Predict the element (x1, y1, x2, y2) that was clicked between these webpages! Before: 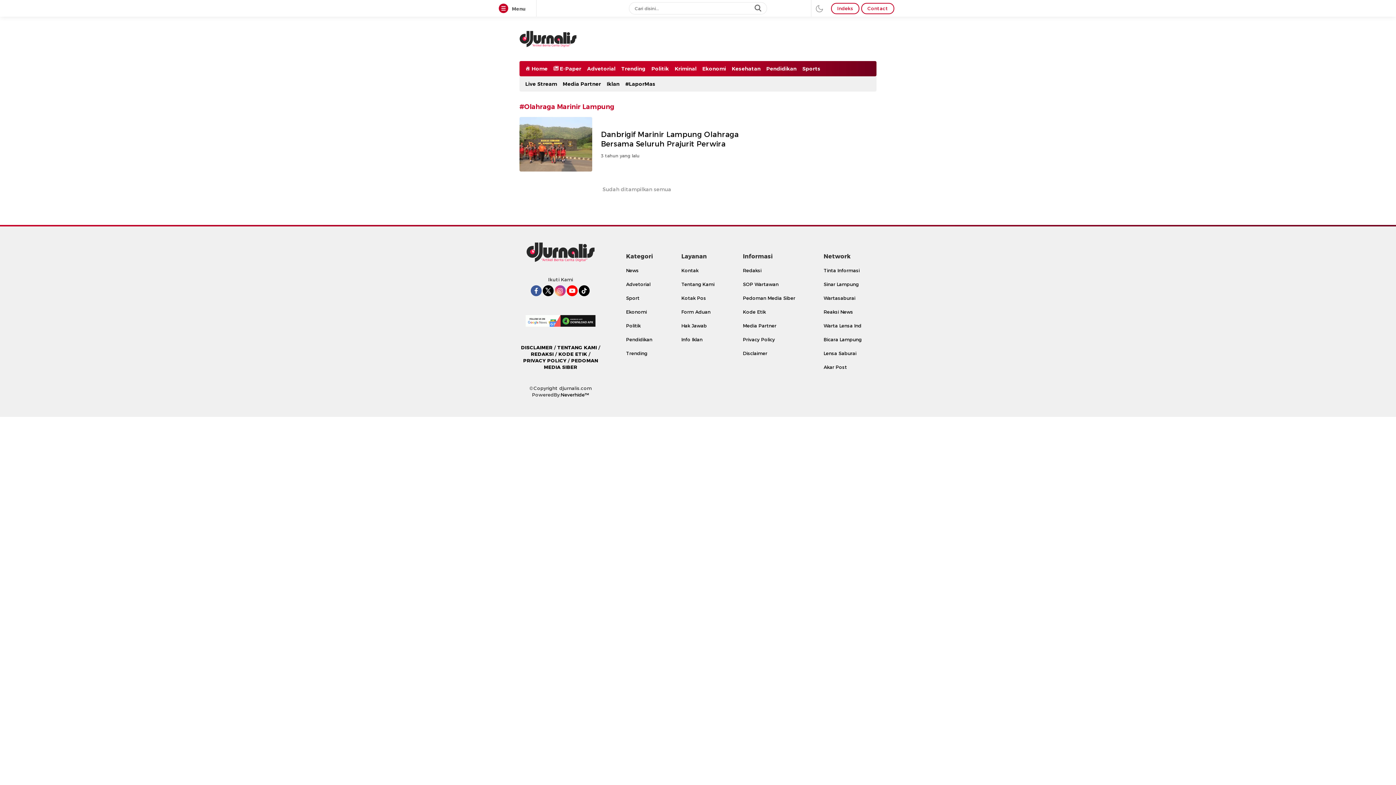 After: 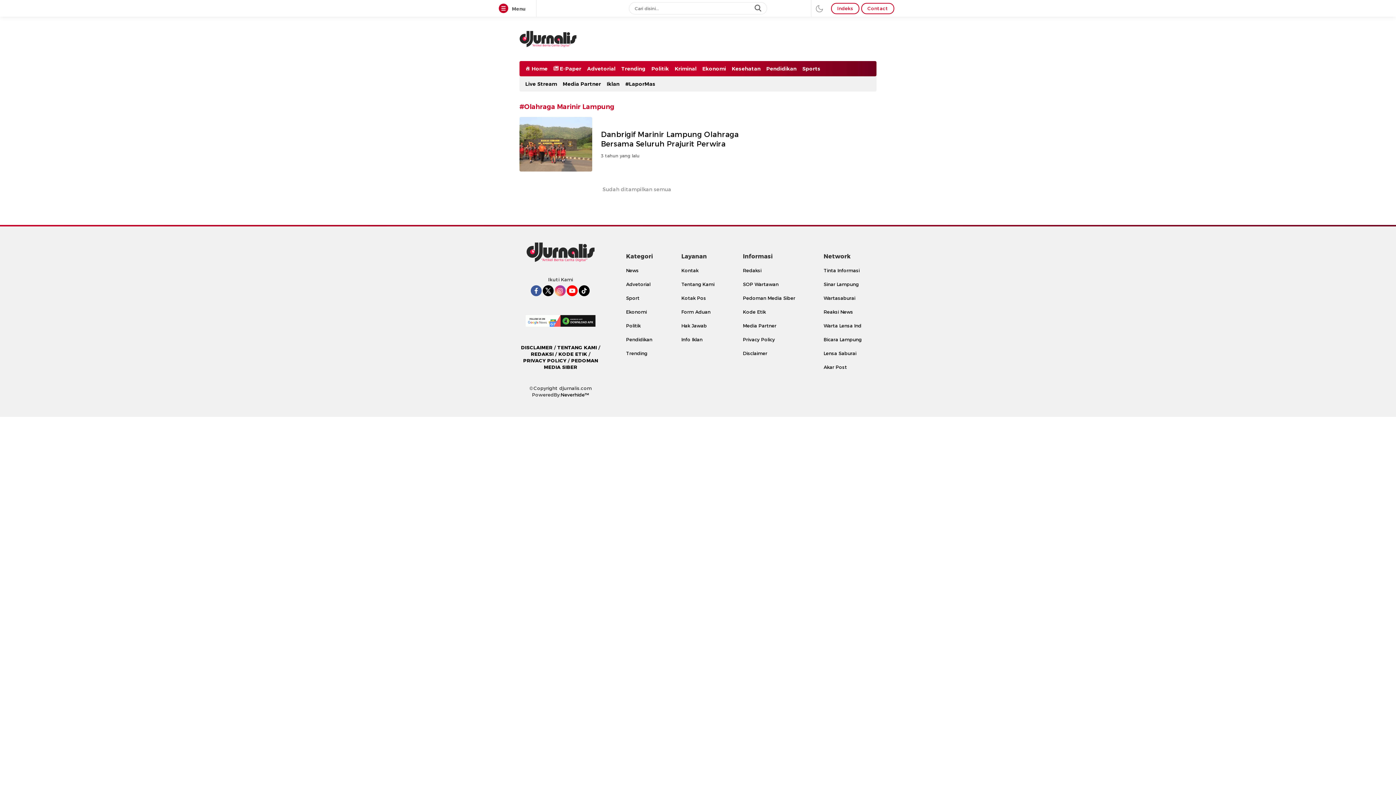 Action: bbox: (542, 285, 553, 296)